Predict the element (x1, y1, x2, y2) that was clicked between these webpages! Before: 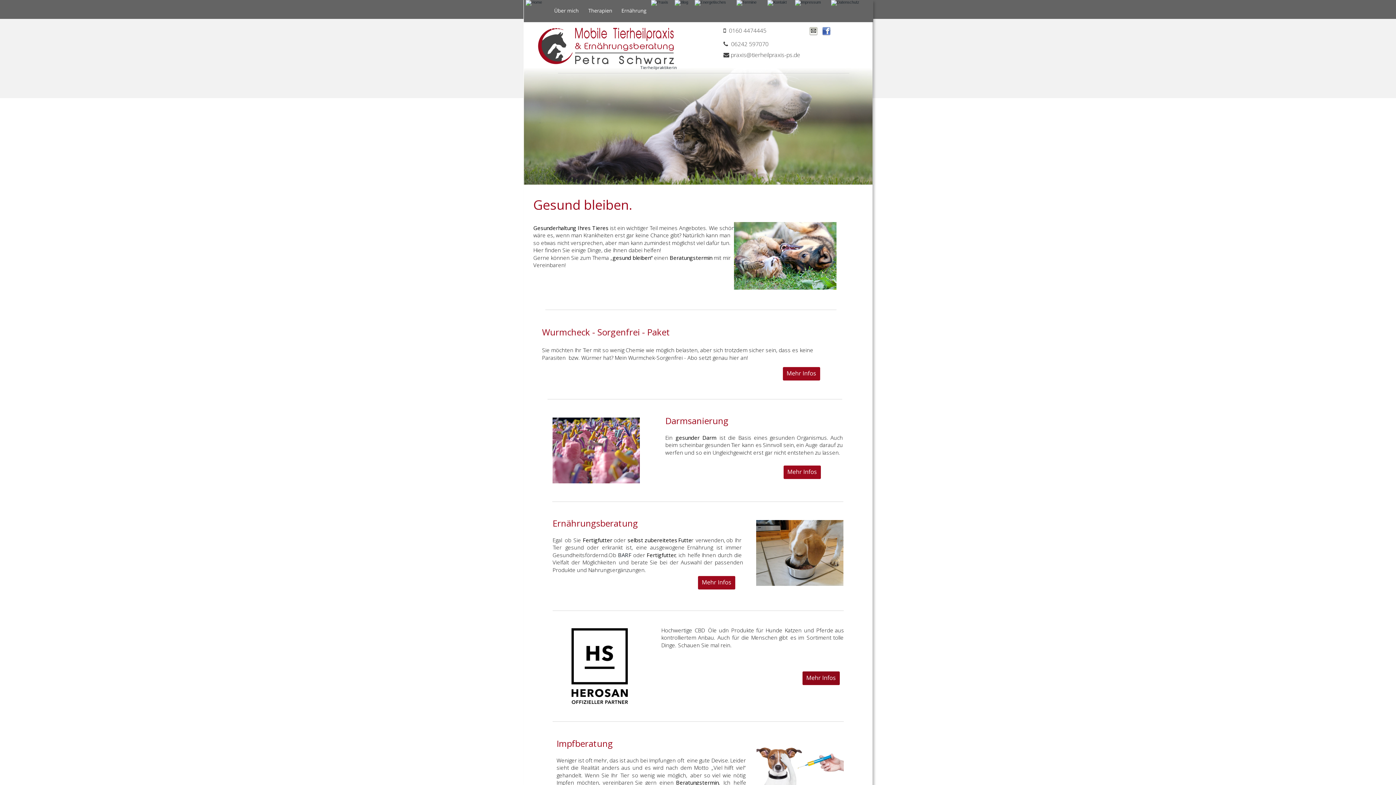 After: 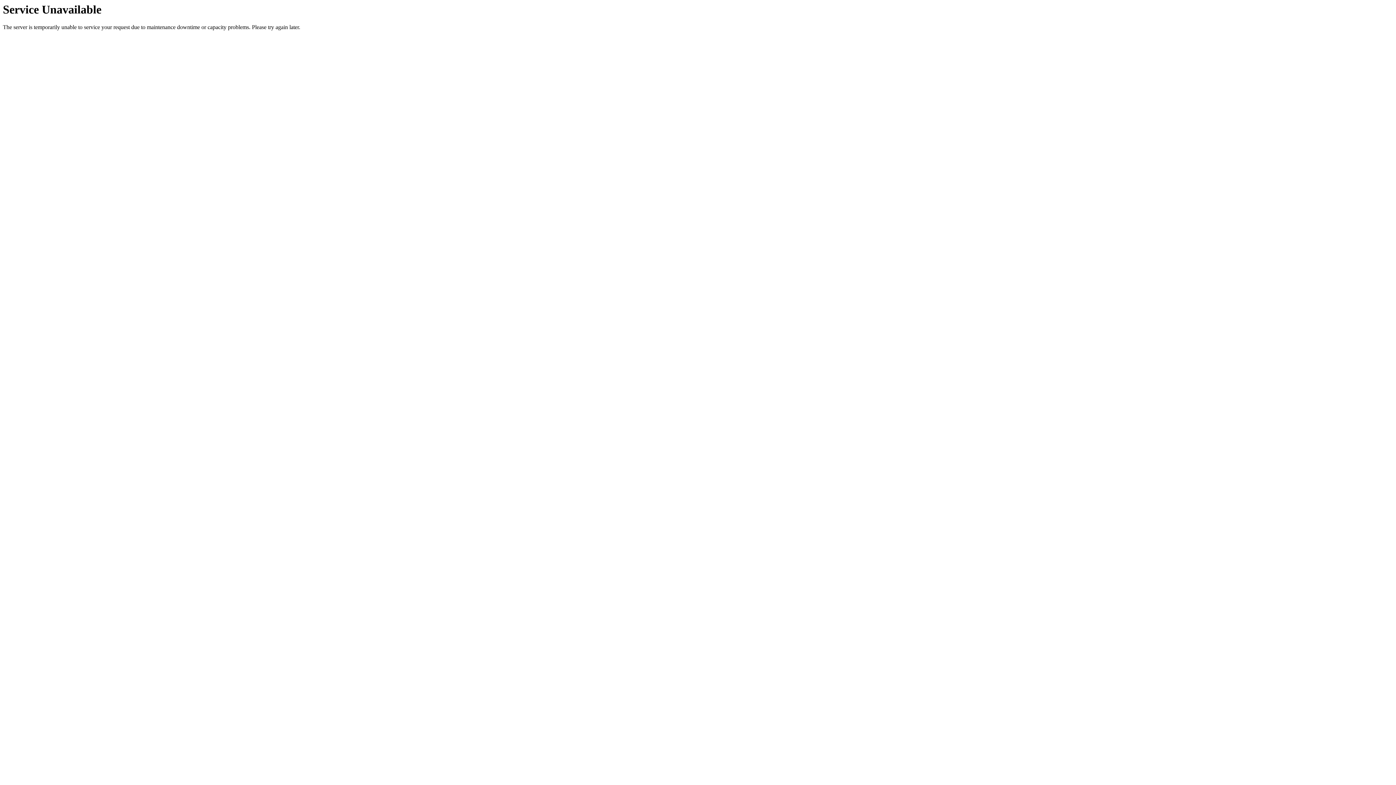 Action: label: BARF bbox: (618, 551, 631, 558)